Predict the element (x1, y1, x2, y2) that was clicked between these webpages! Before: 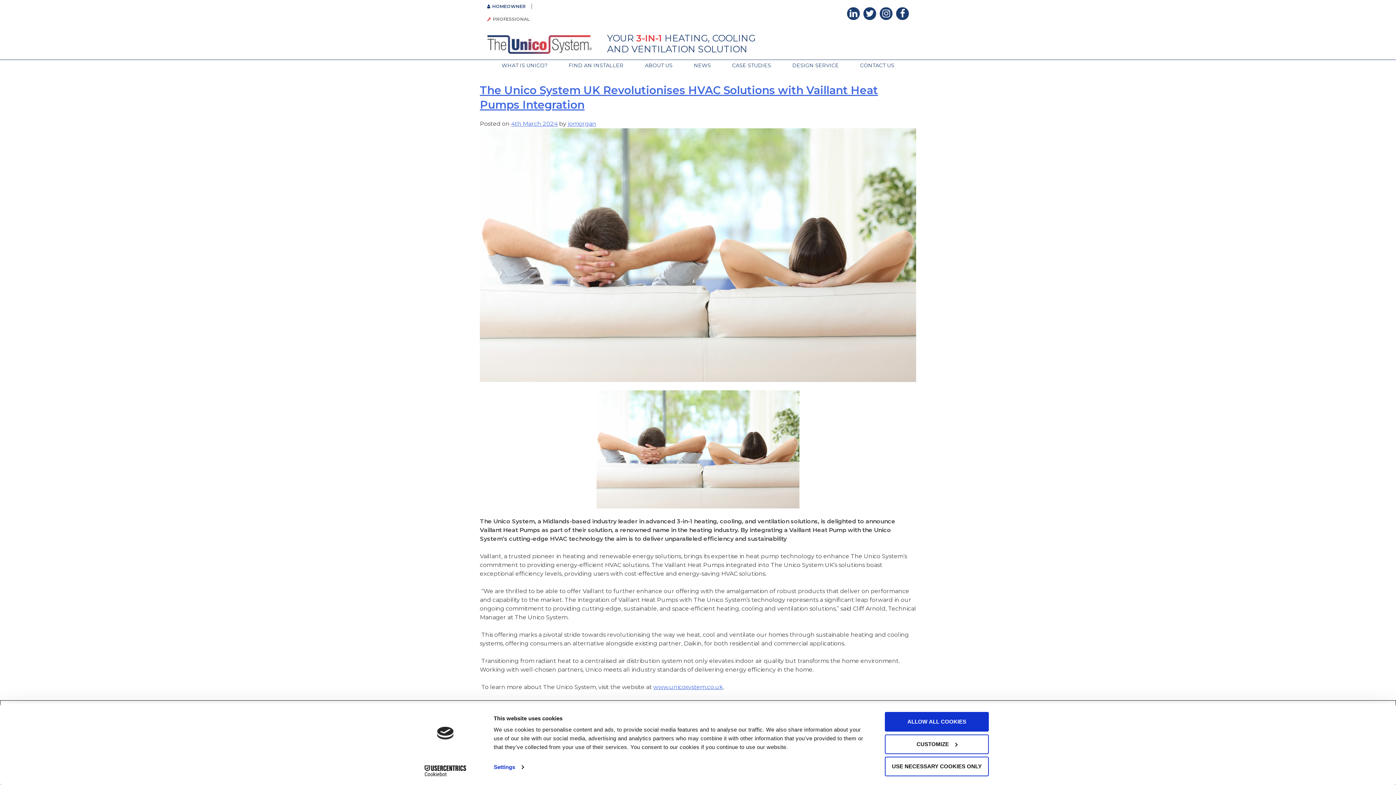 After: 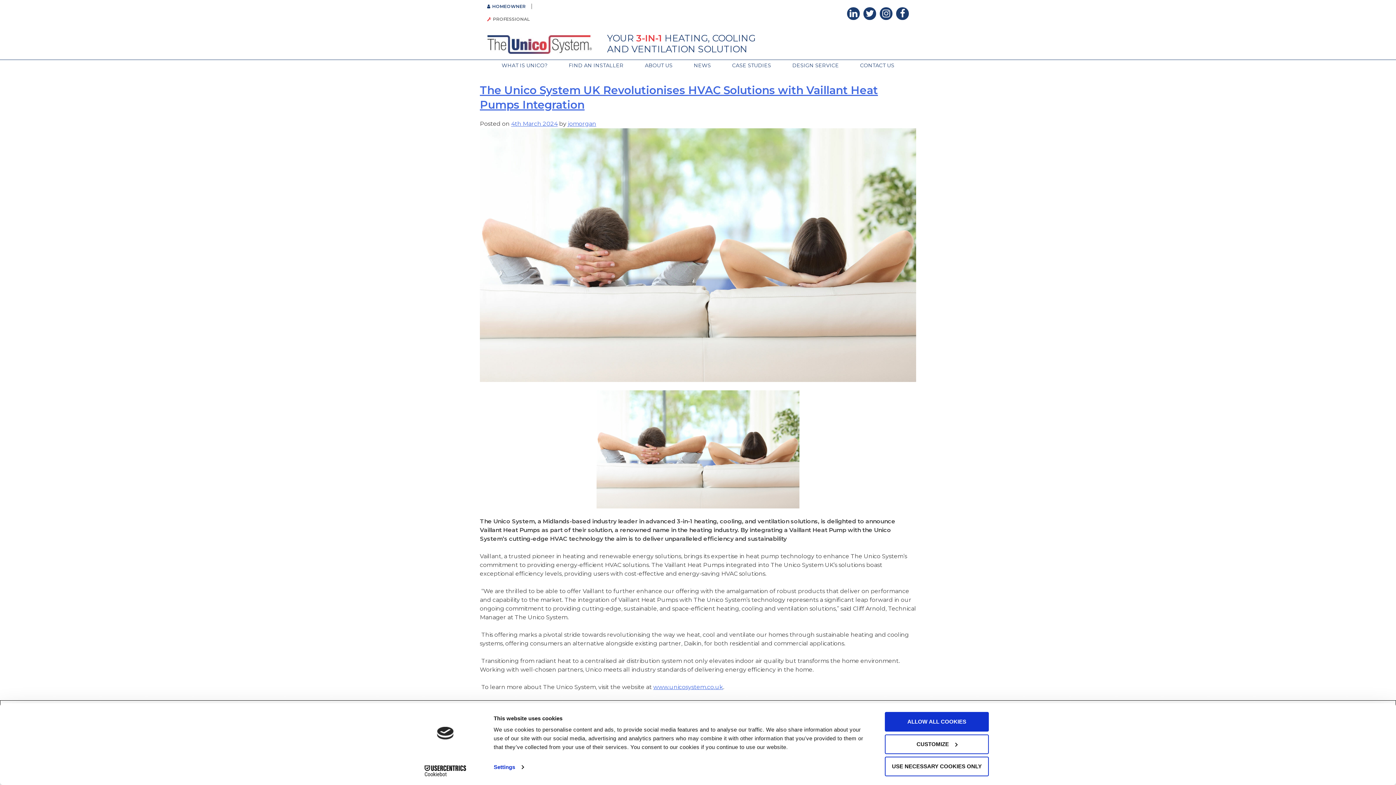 Action: label: Cookiebot - opens in a new window bbox: (413, 765, 477, 776)